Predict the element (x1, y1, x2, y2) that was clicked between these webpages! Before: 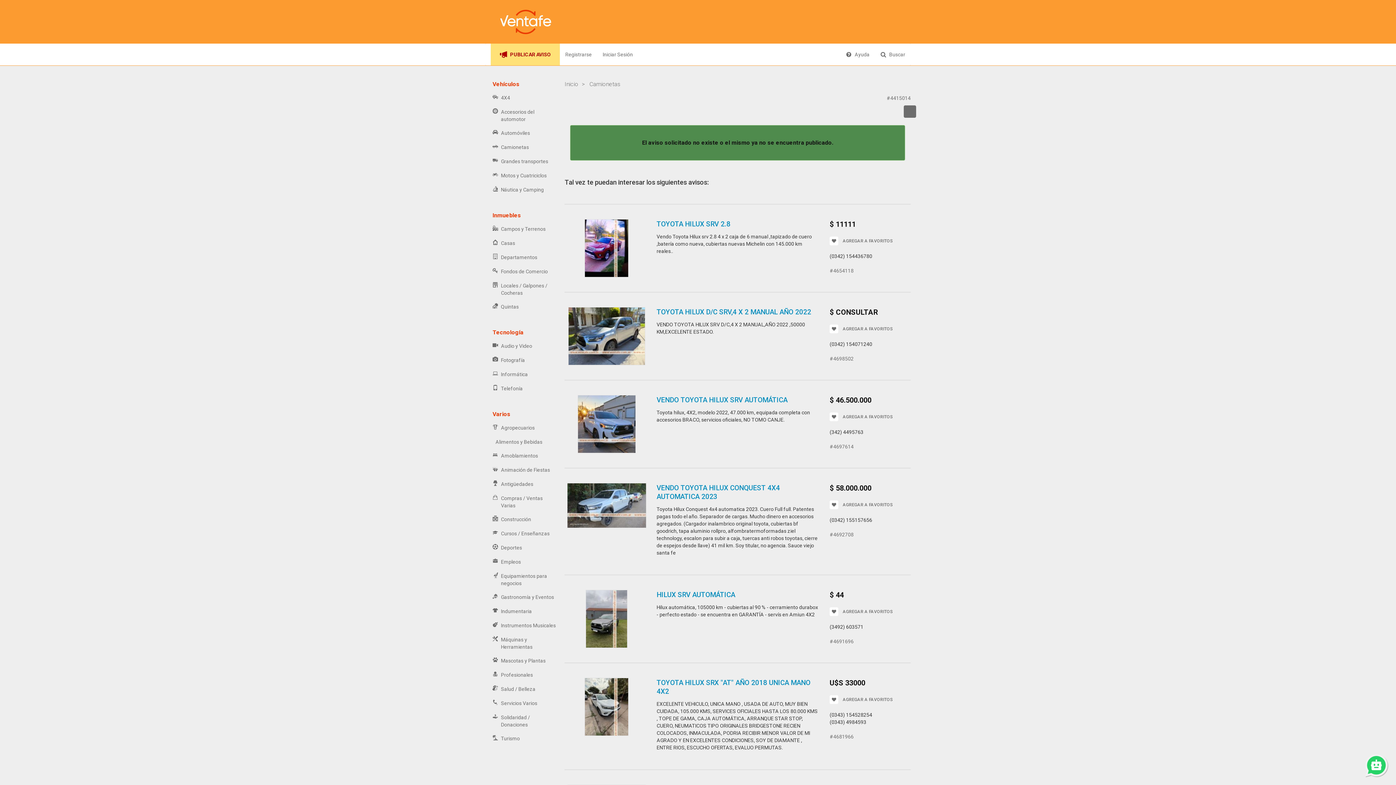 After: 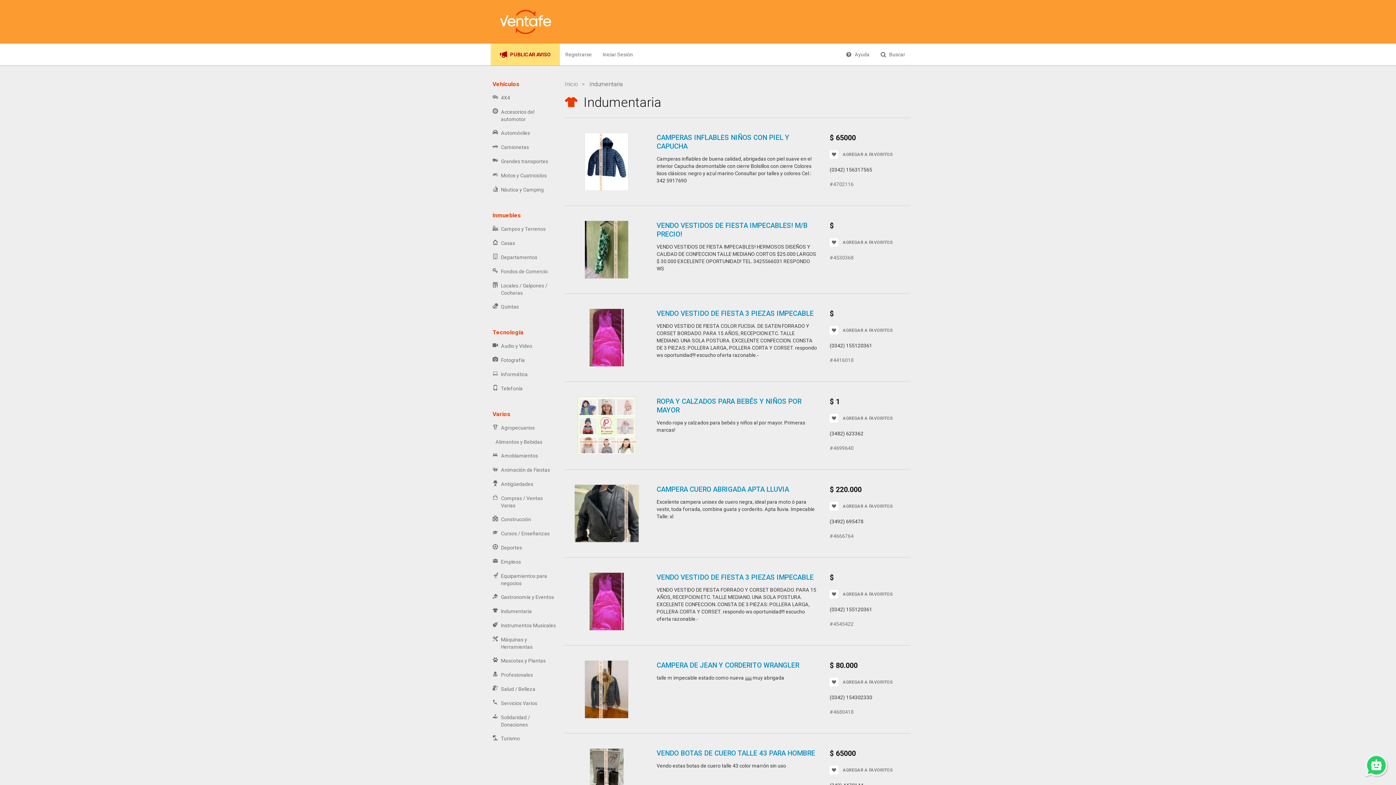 Action: bbox: (490, 604, 559, 618) label: Indumentaria